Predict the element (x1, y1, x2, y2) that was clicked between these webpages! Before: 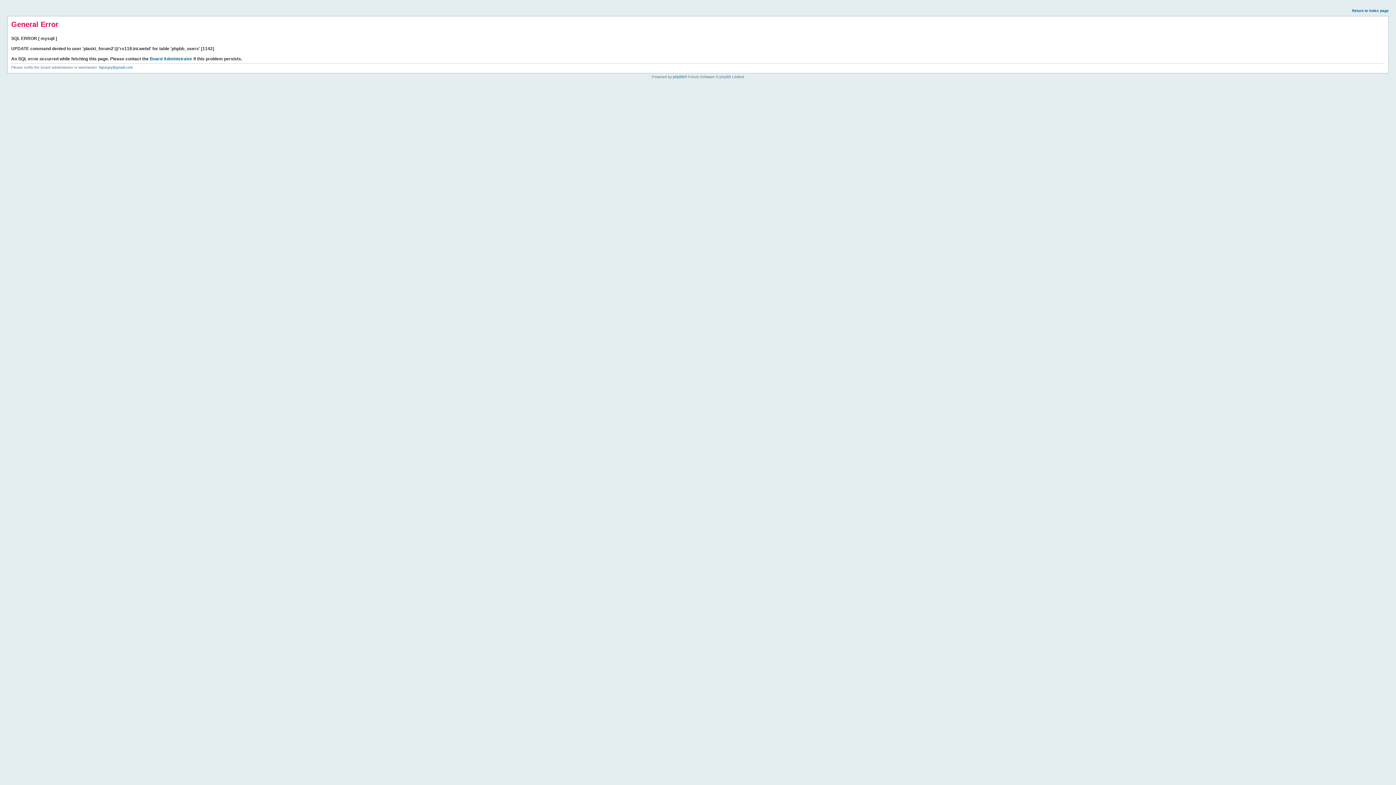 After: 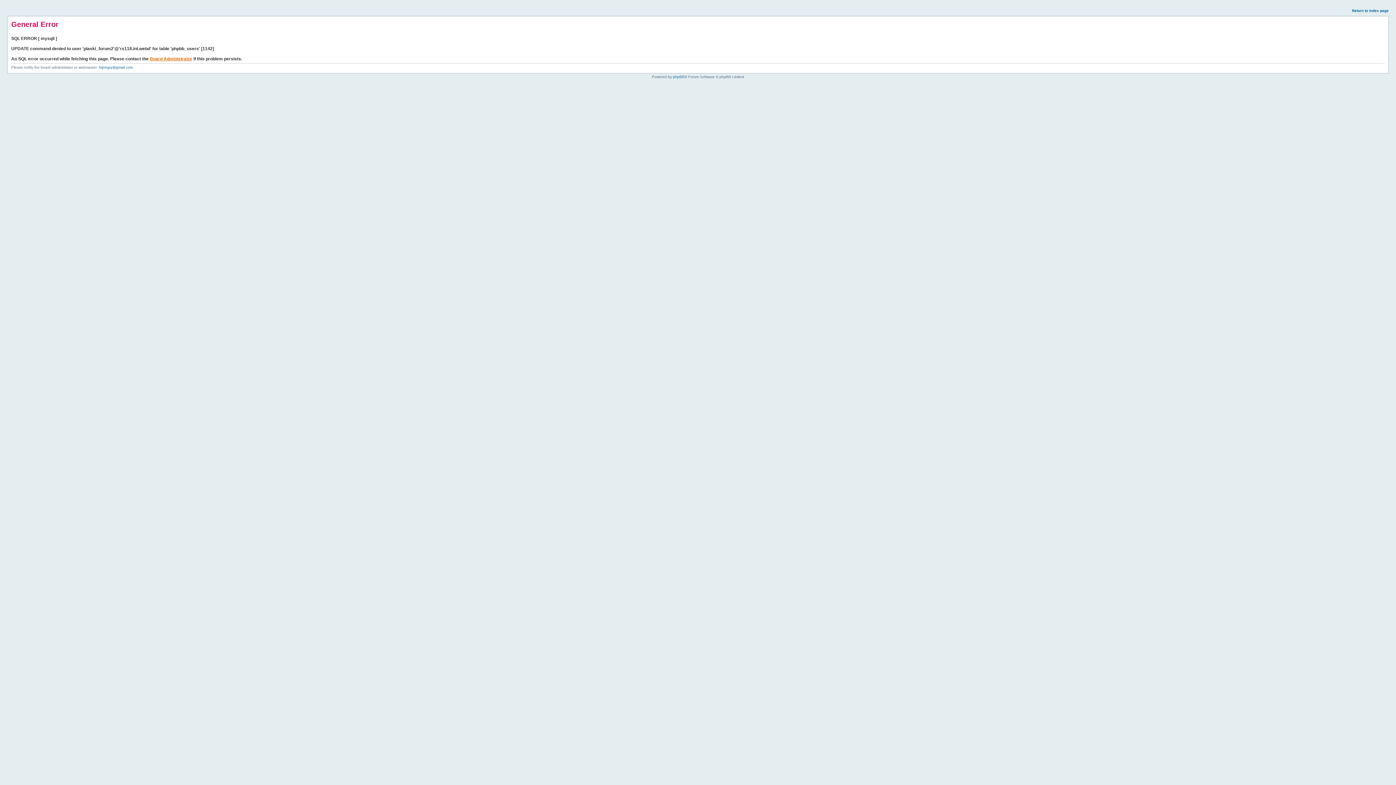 Action: label: Board Administrator bbox: (149, 56, 192, 61)